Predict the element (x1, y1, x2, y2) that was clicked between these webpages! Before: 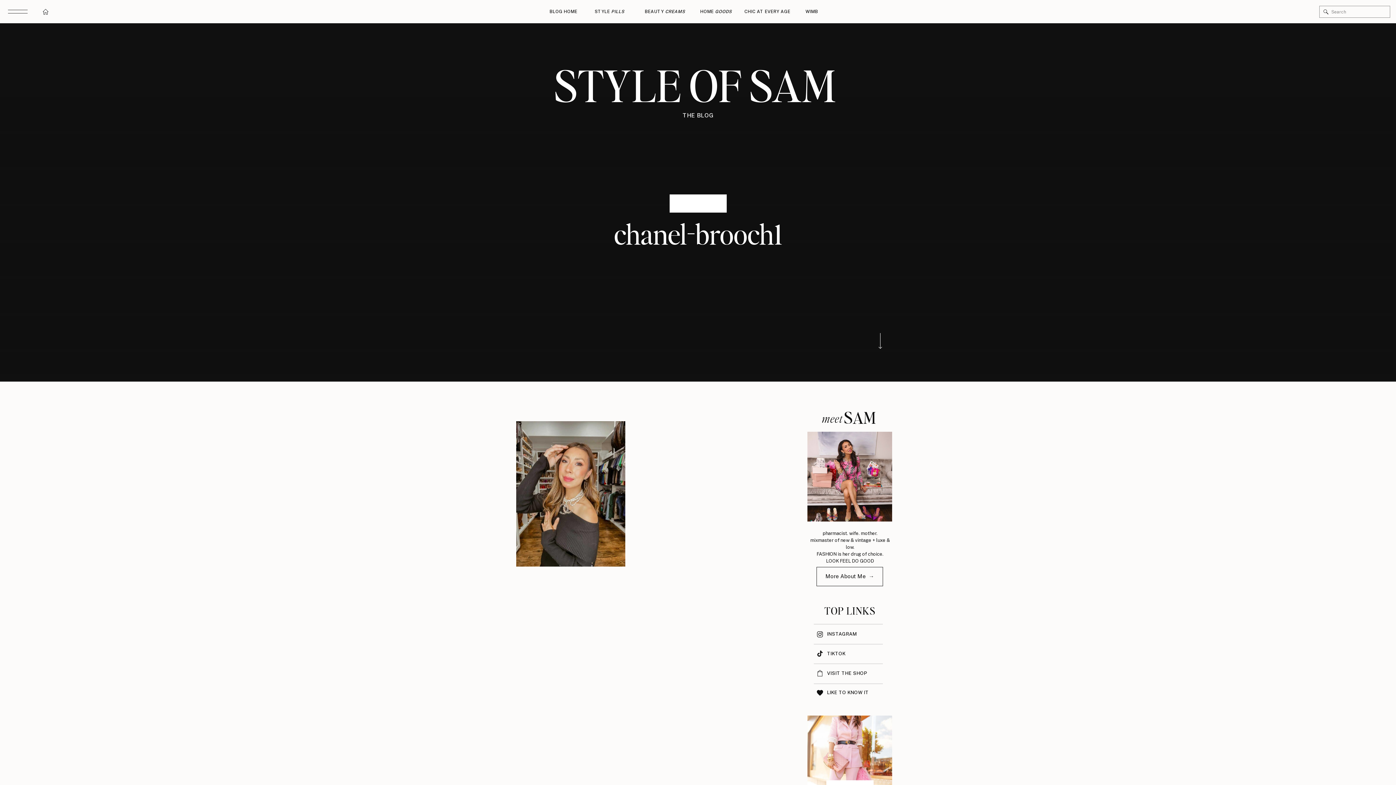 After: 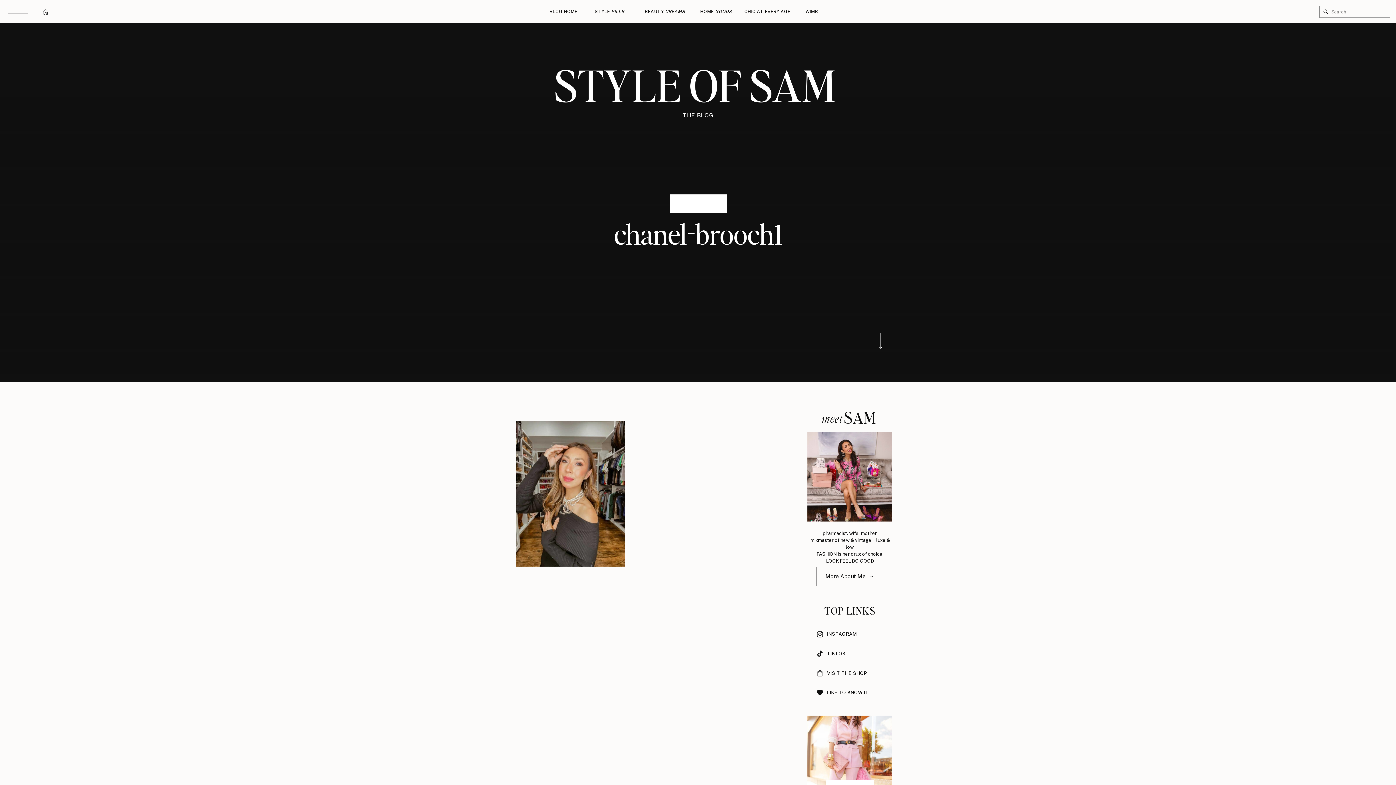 Action: bbox: (742, 8, 793, 15) label: CHIC AT EVERY AGE